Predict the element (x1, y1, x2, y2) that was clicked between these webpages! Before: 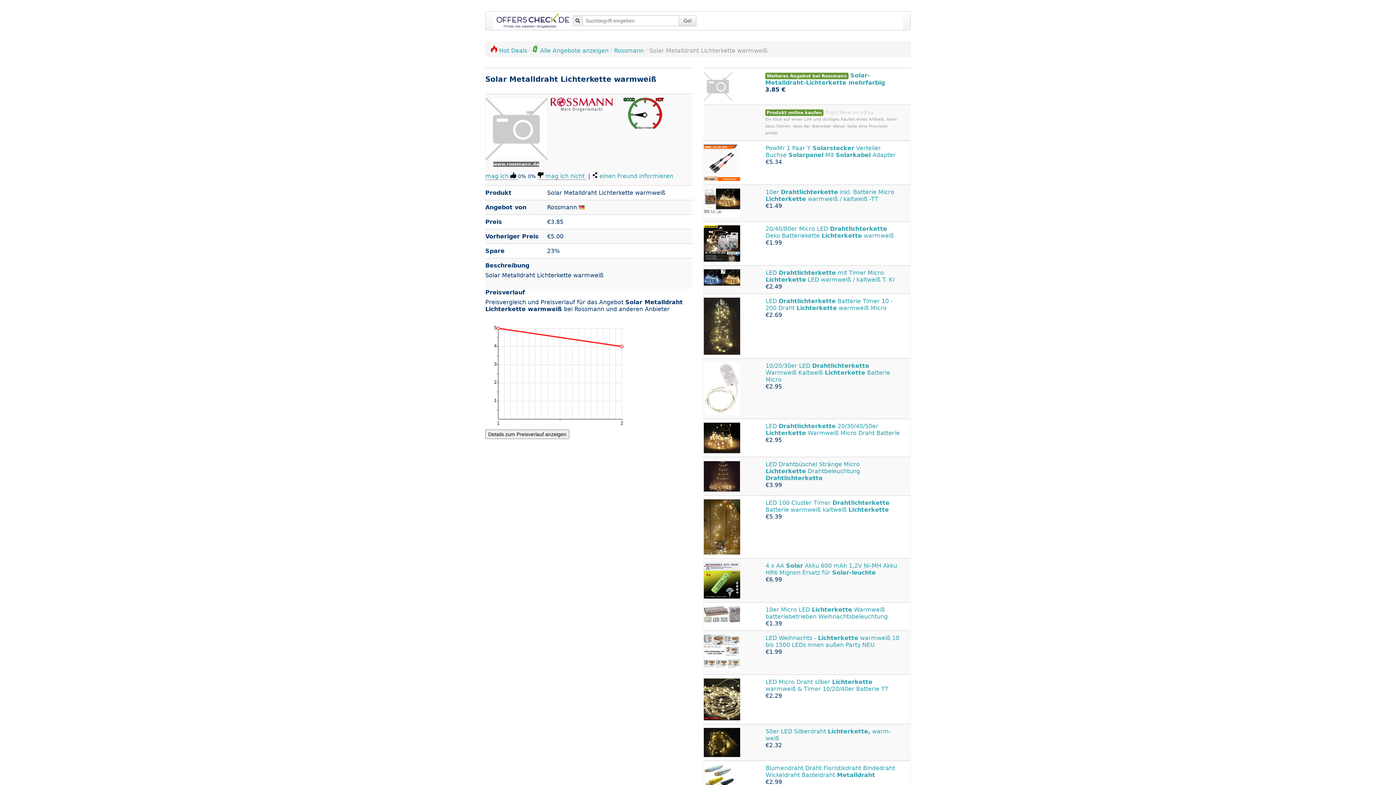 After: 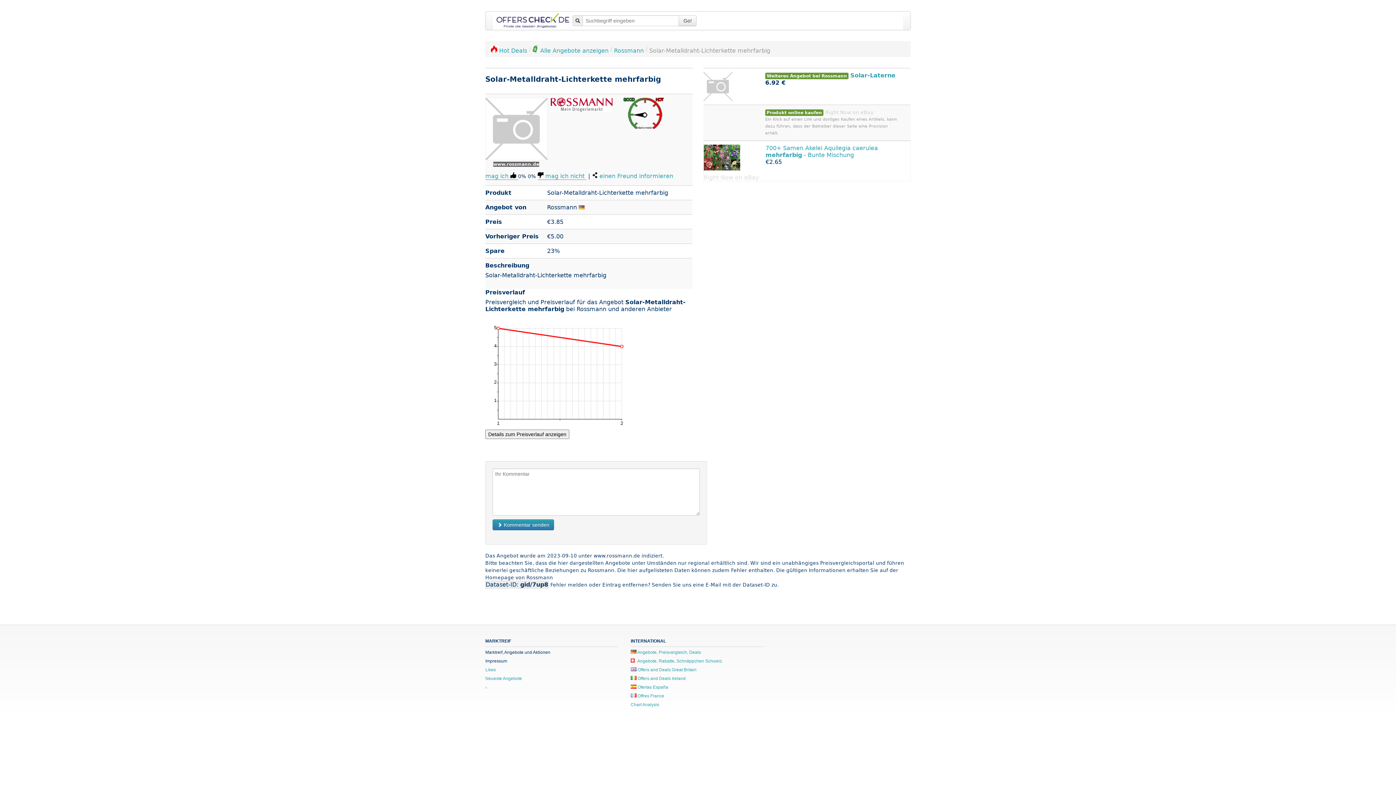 Action: bbox: (703, 82, 732, 89)